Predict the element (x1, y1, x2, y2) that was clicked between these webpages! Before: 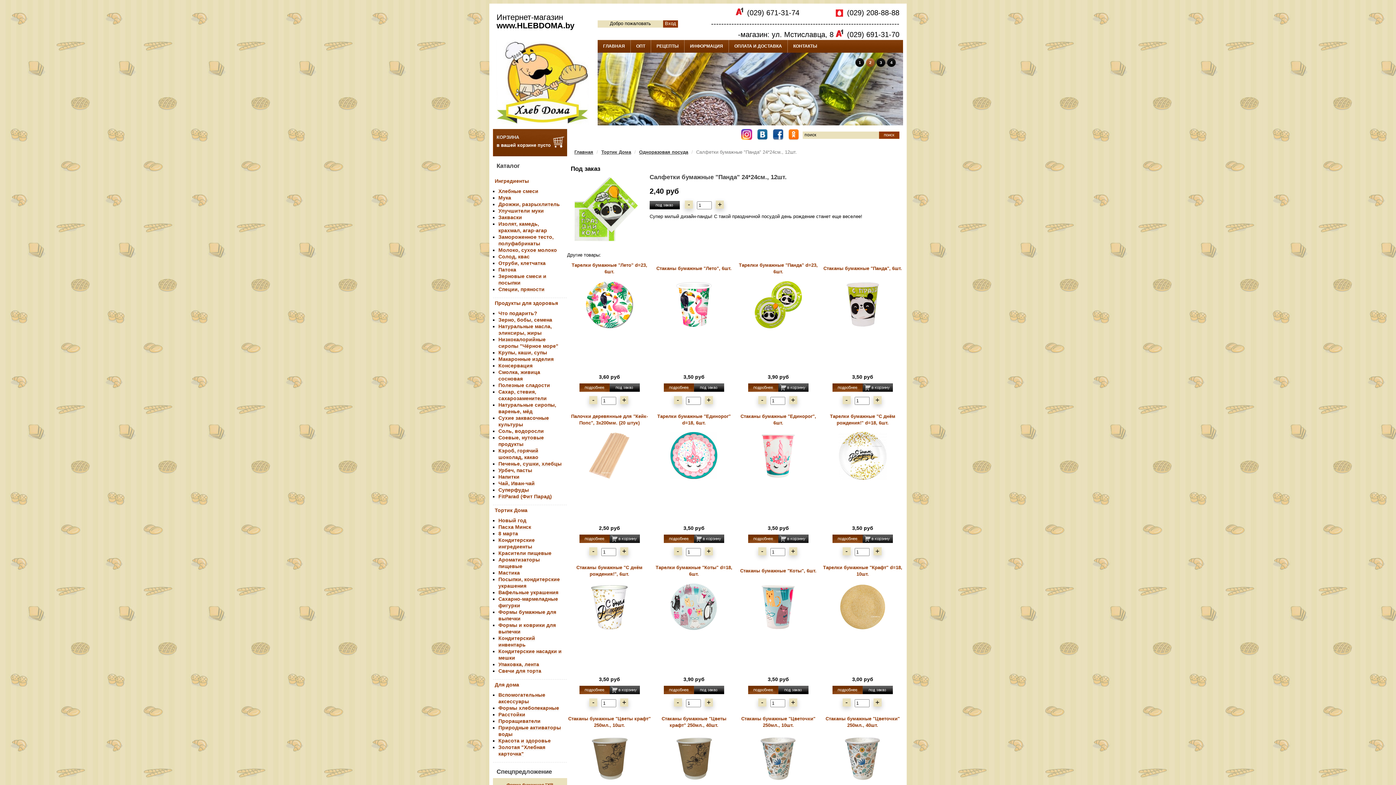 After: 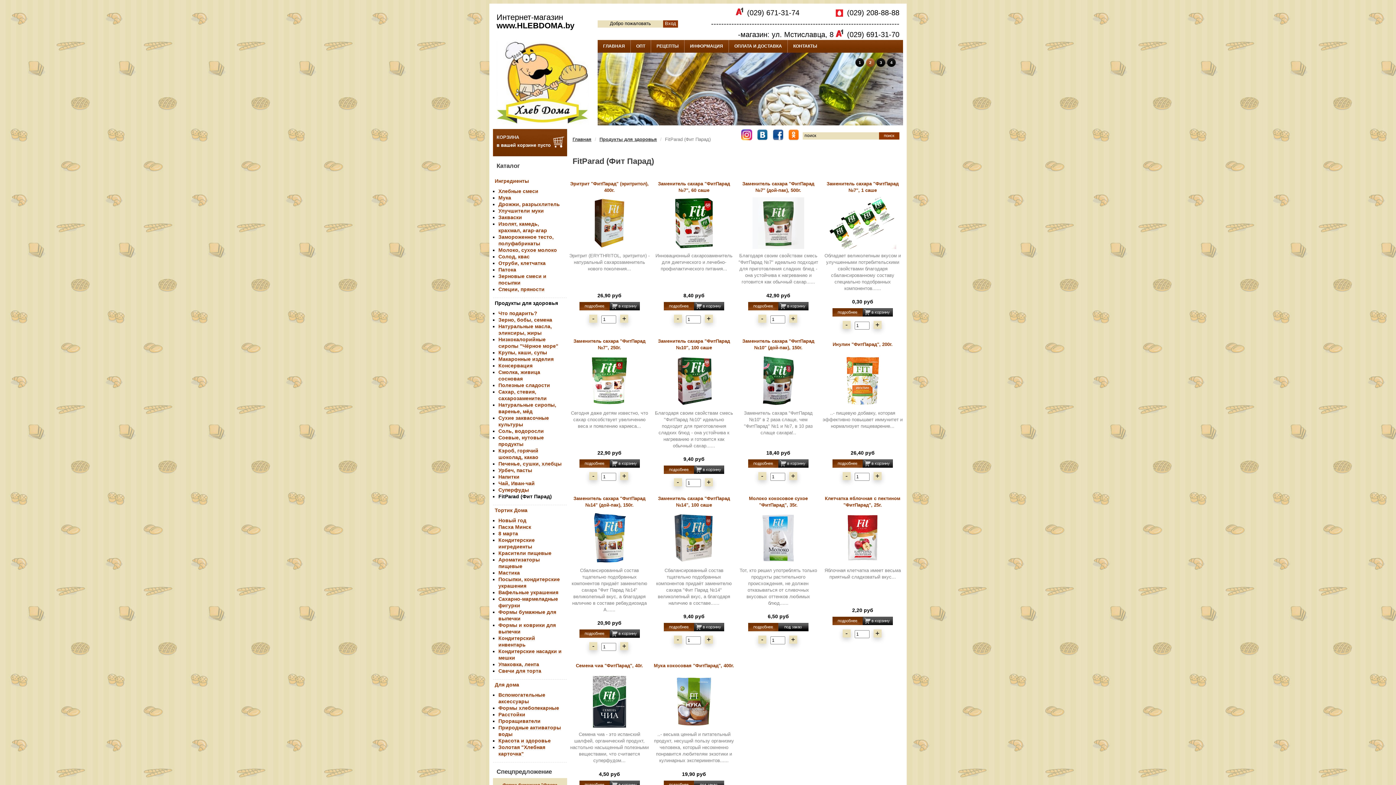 Action: label: FitParad (Фит Парад) bbox: (498, 493, 552, 499)